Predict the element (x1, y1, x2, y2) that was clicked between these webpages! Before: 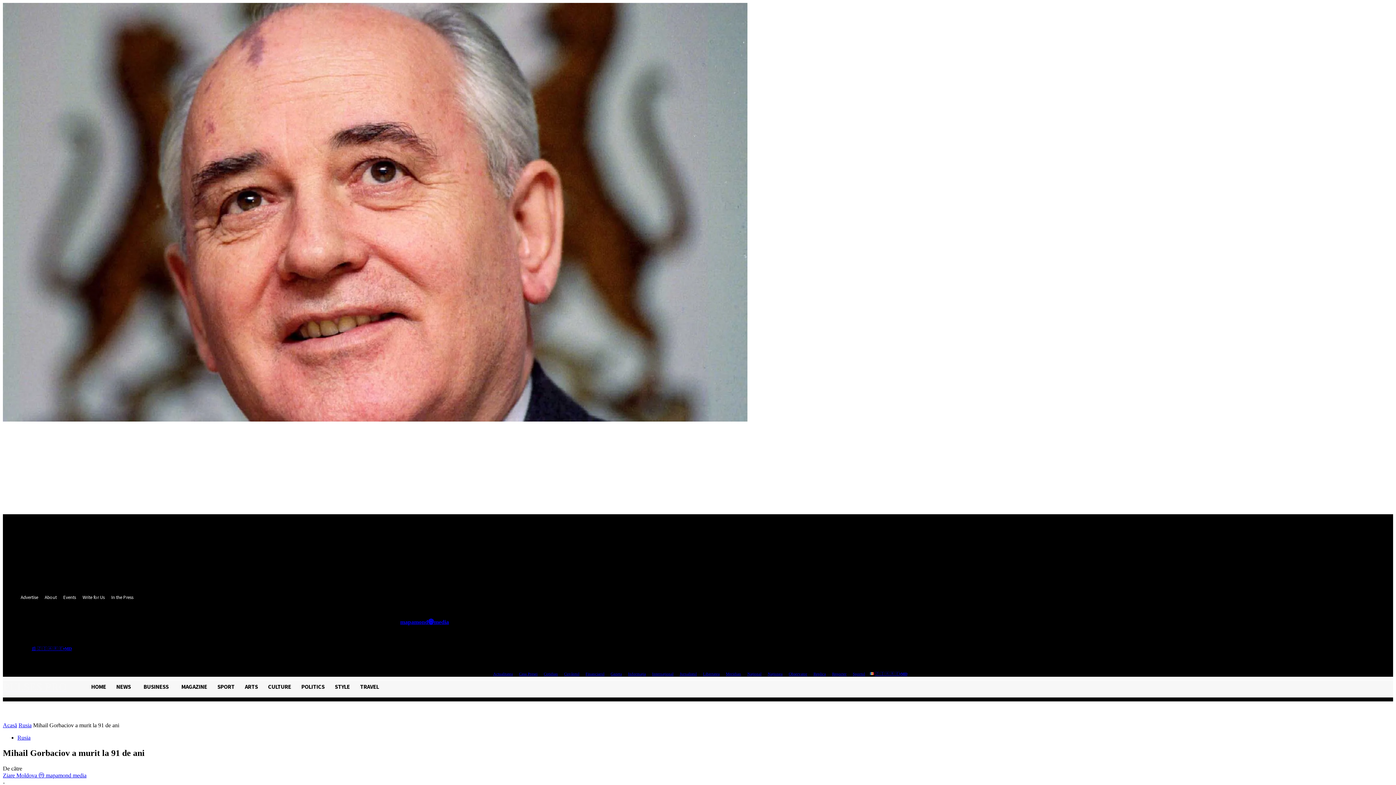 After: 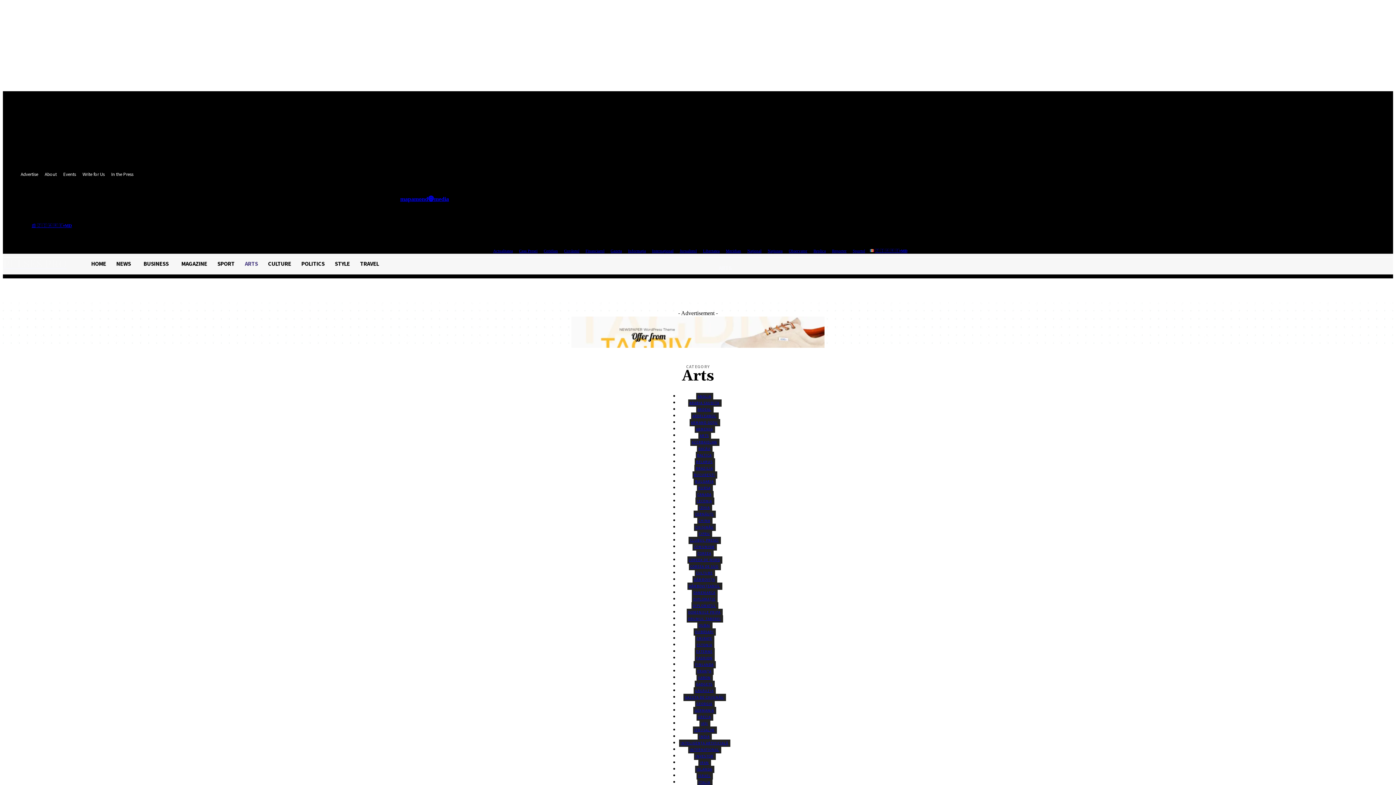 Action: bbox: (239, 677, 263, 697) label: ARTS